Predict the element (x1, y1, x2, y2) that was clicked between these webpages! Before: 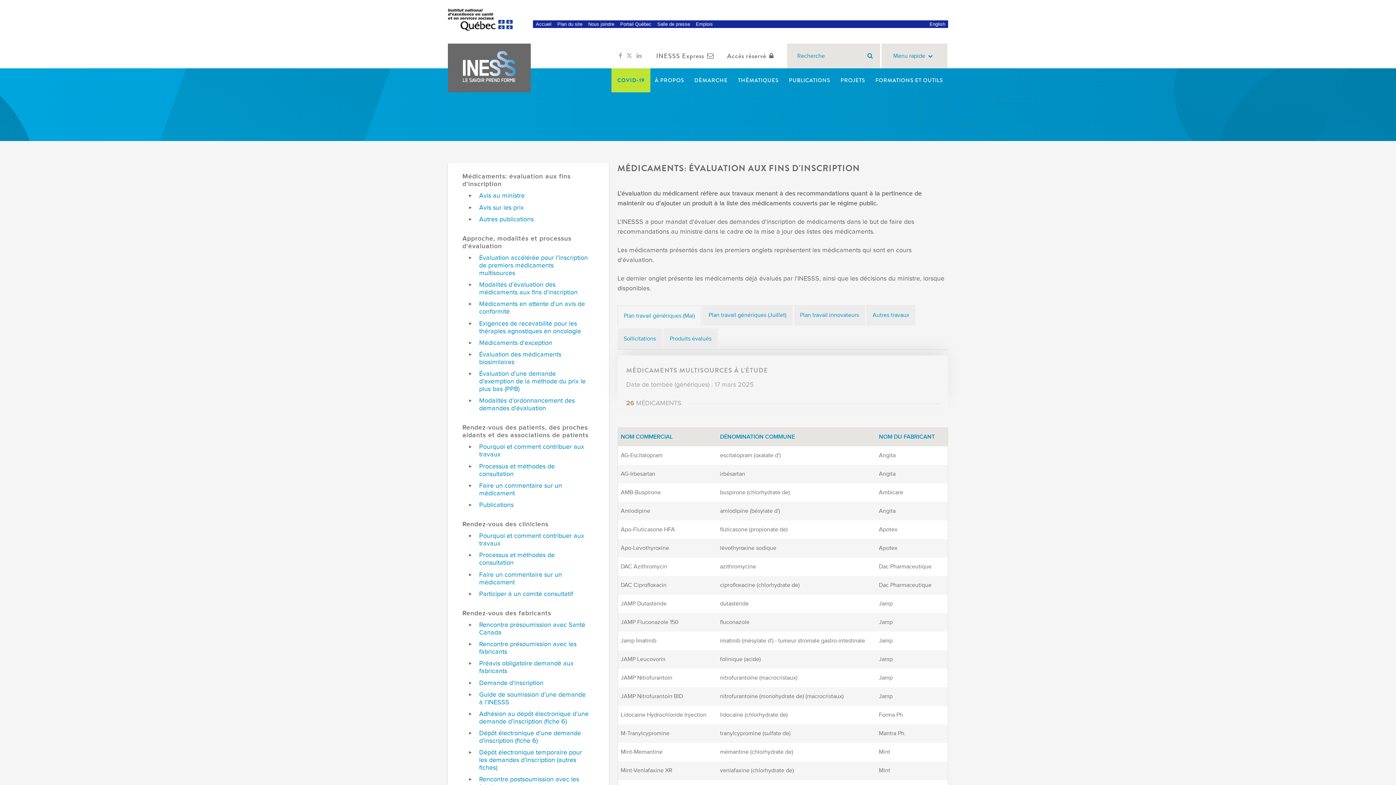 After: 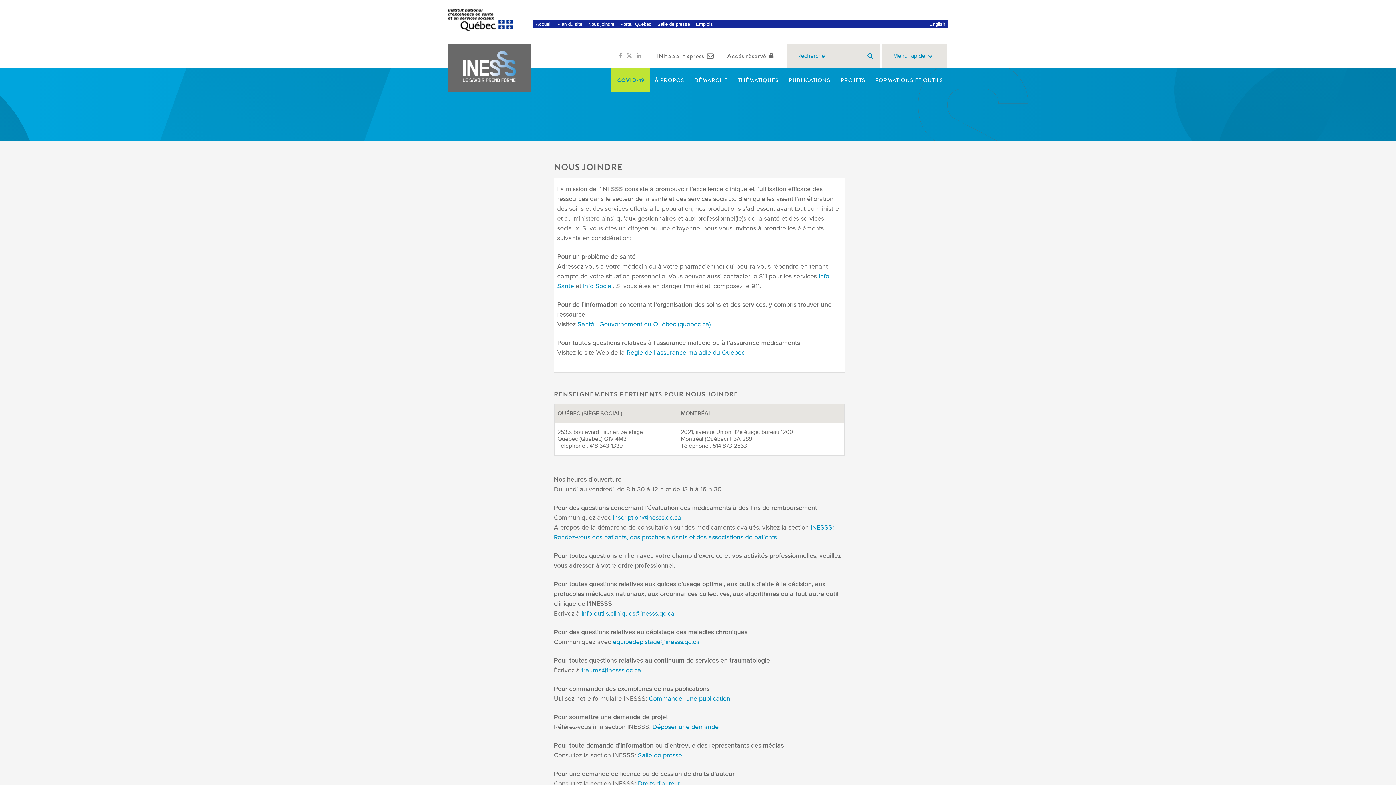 Action: bbox: (585, 20, 617, 28) label: Nous joindre